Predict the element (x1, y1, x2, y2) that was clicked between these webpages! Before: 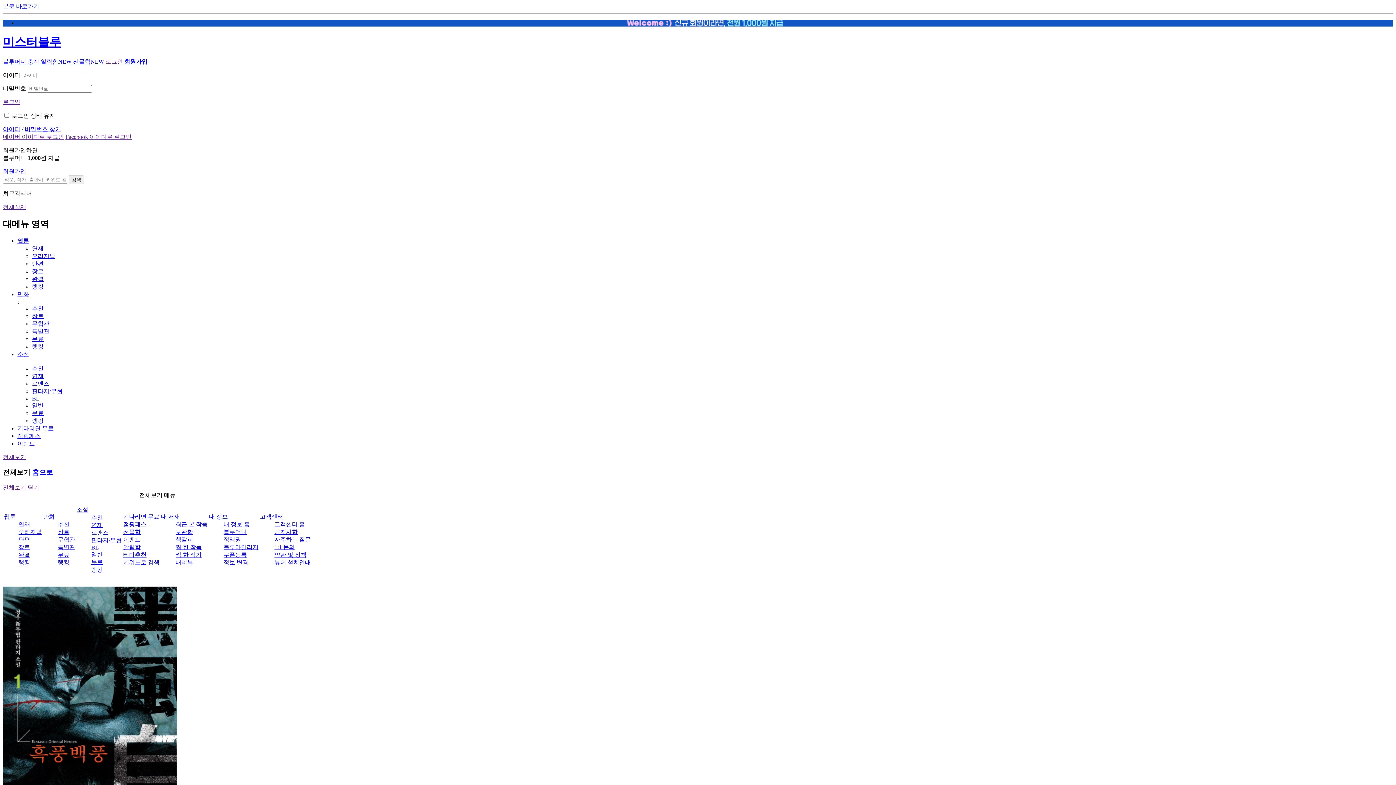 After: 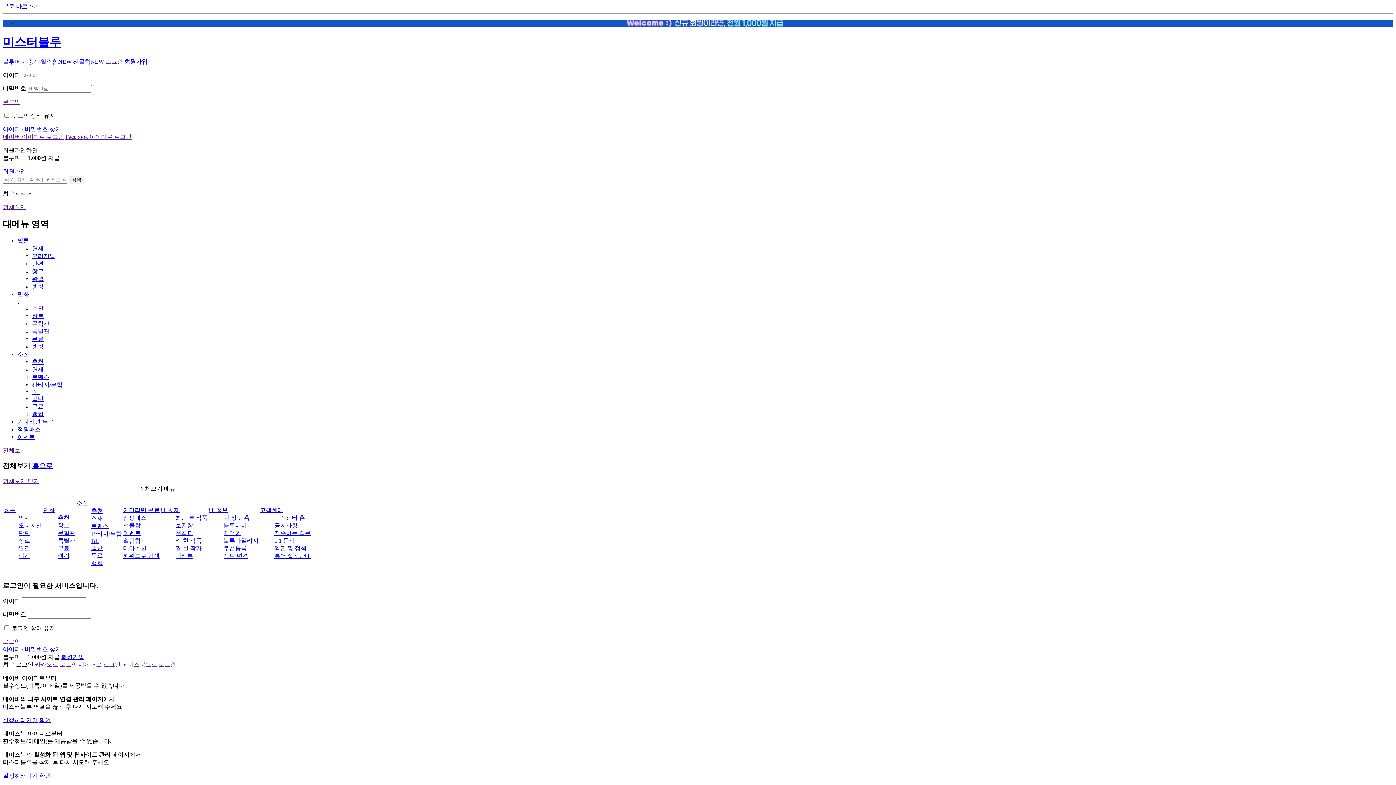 Action: bbox: (223, 544, 258, 550) label: 블루마일리지